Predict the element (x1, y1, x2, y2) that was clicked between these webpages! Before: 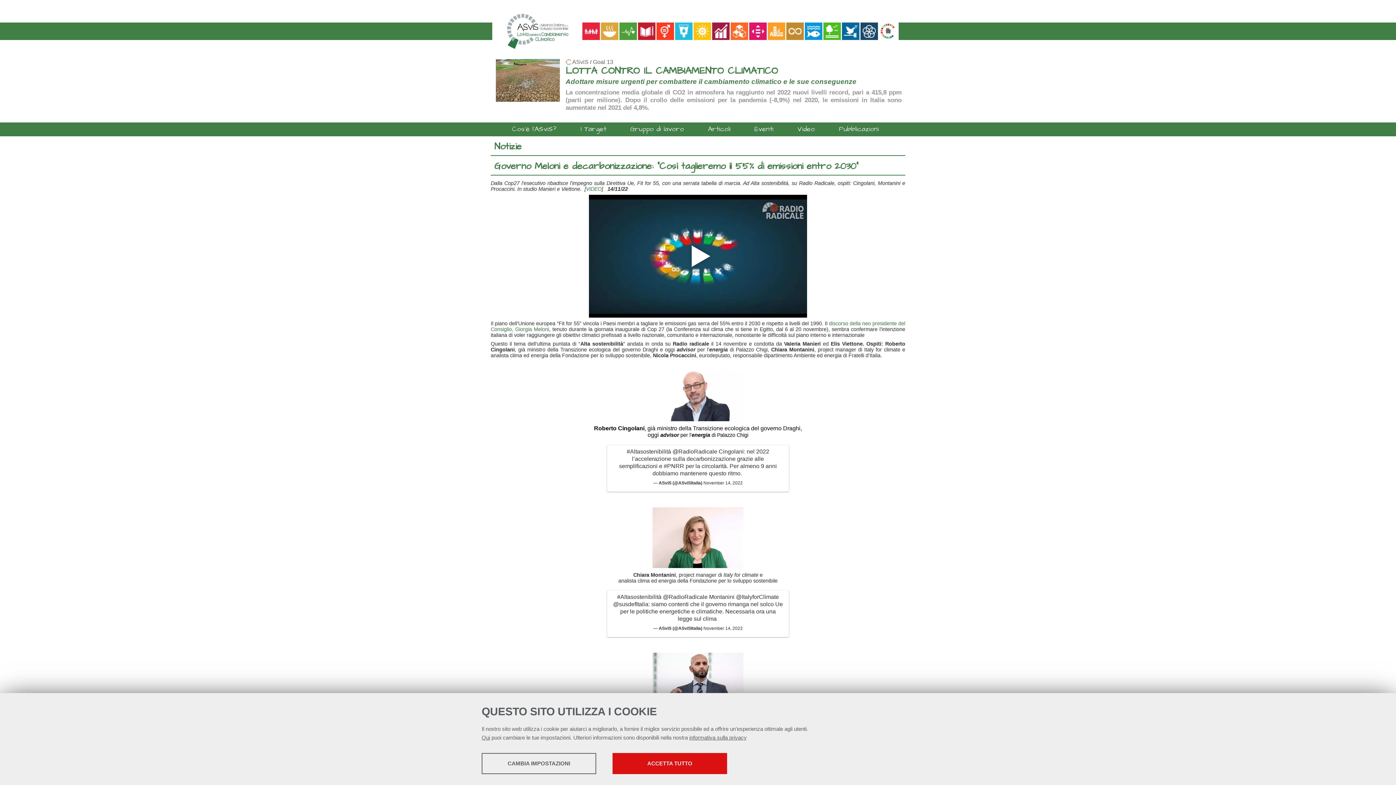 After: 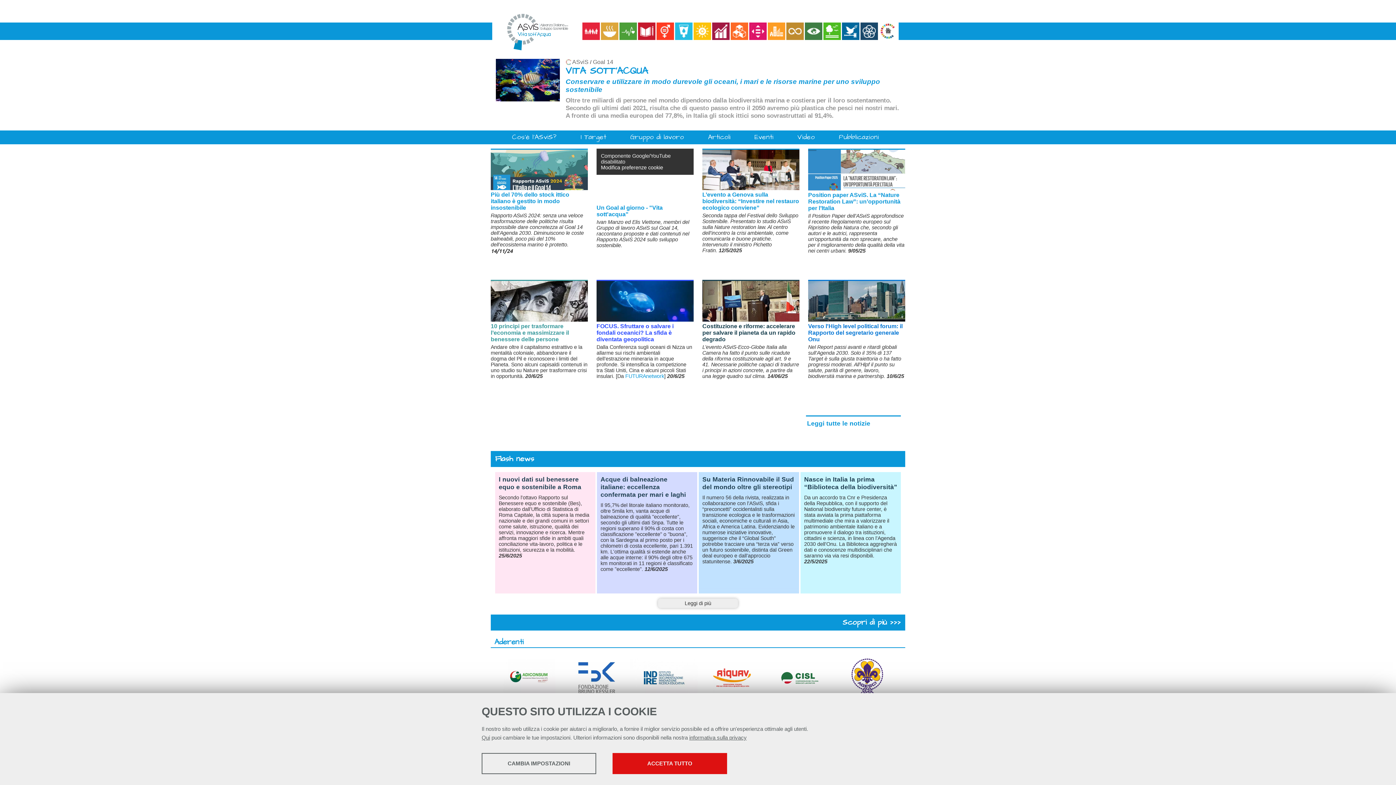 Action: bbox: (805, 22, 823, 40)